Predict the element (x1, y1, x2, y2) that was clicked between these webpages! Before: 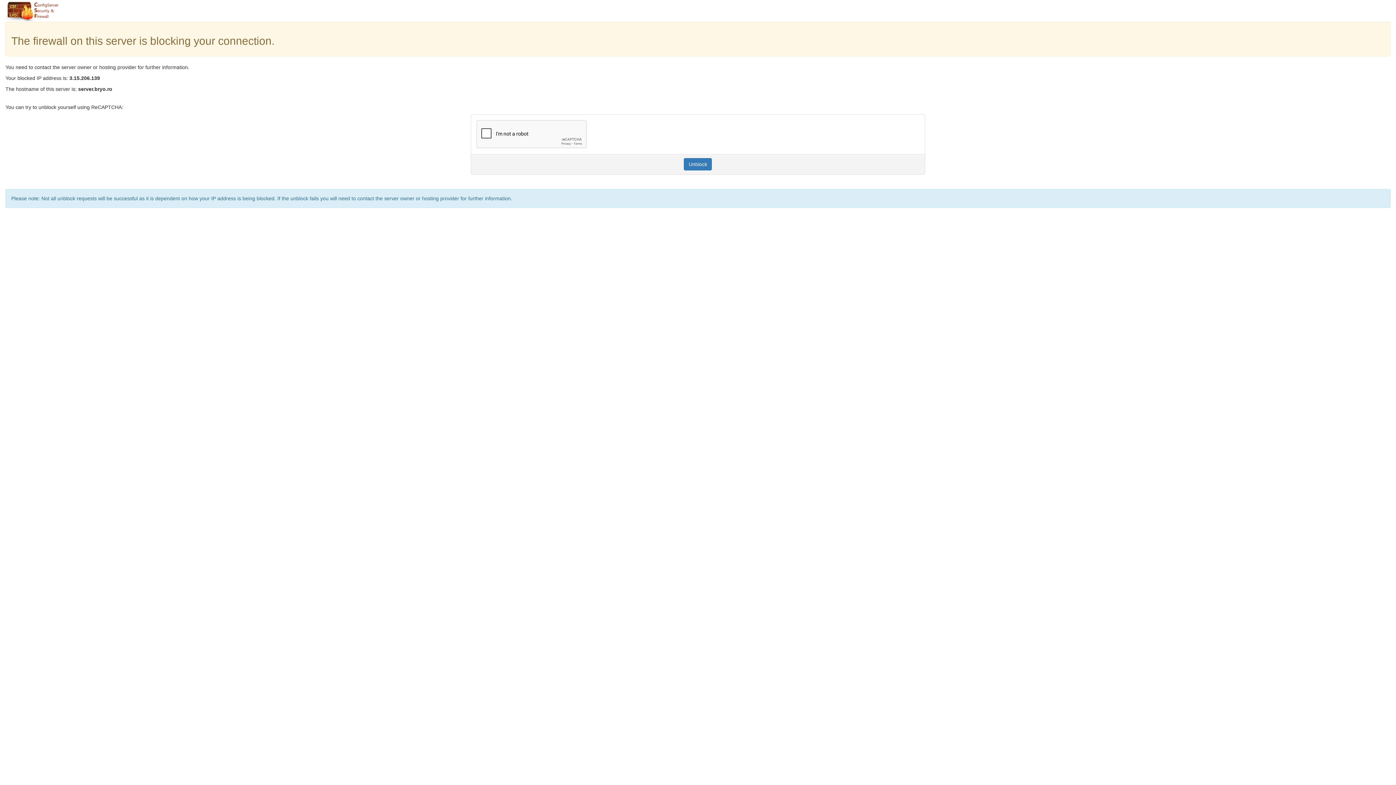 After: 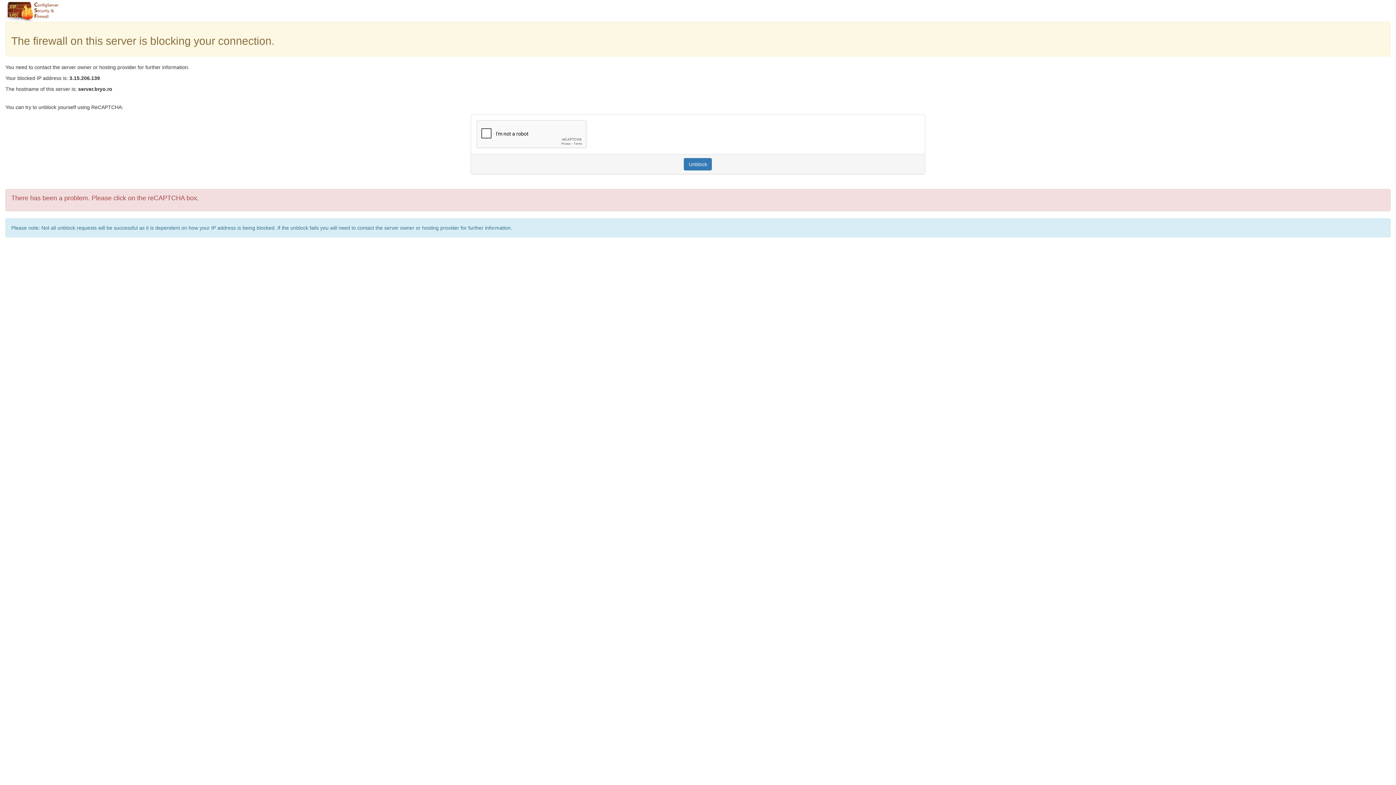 Action: label: Unblock bbox: (684, 158, 712, 170)